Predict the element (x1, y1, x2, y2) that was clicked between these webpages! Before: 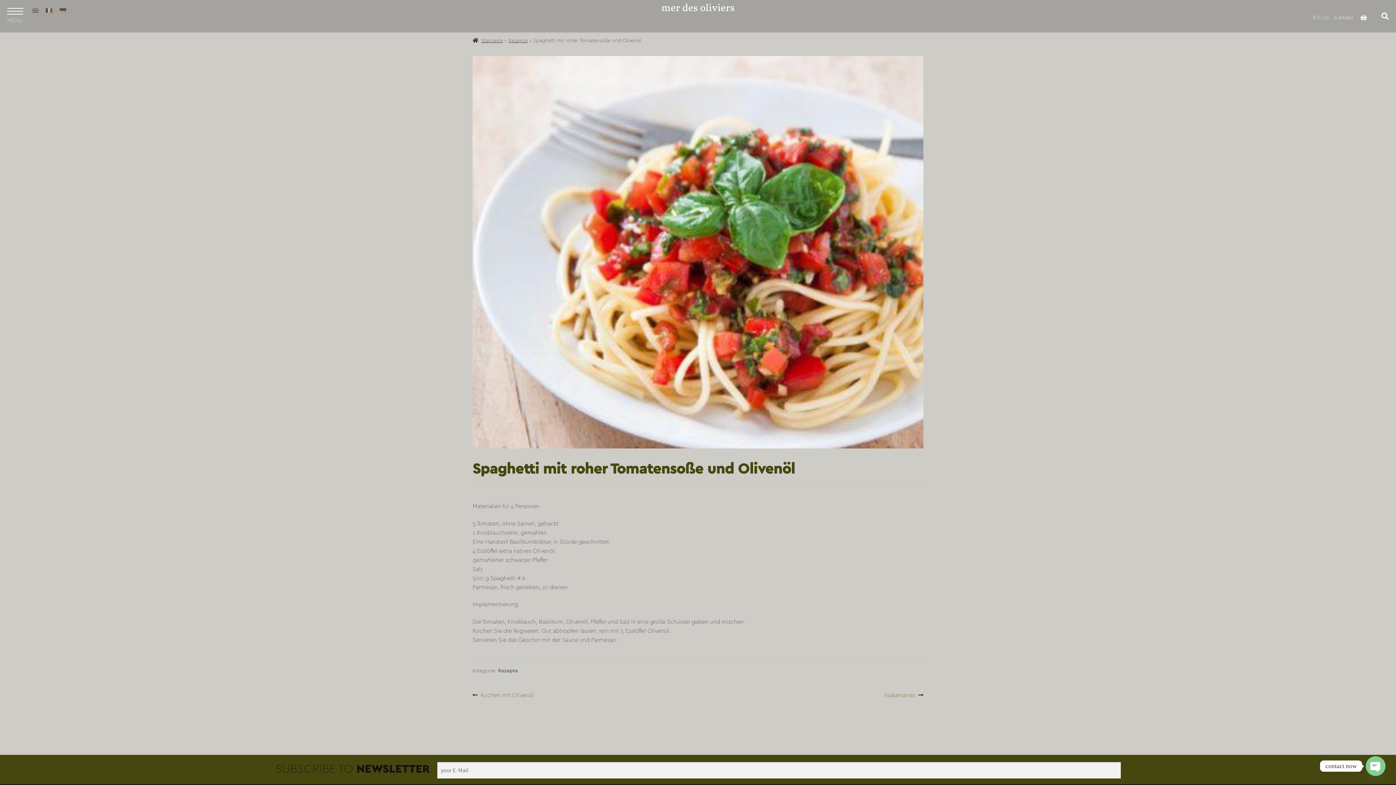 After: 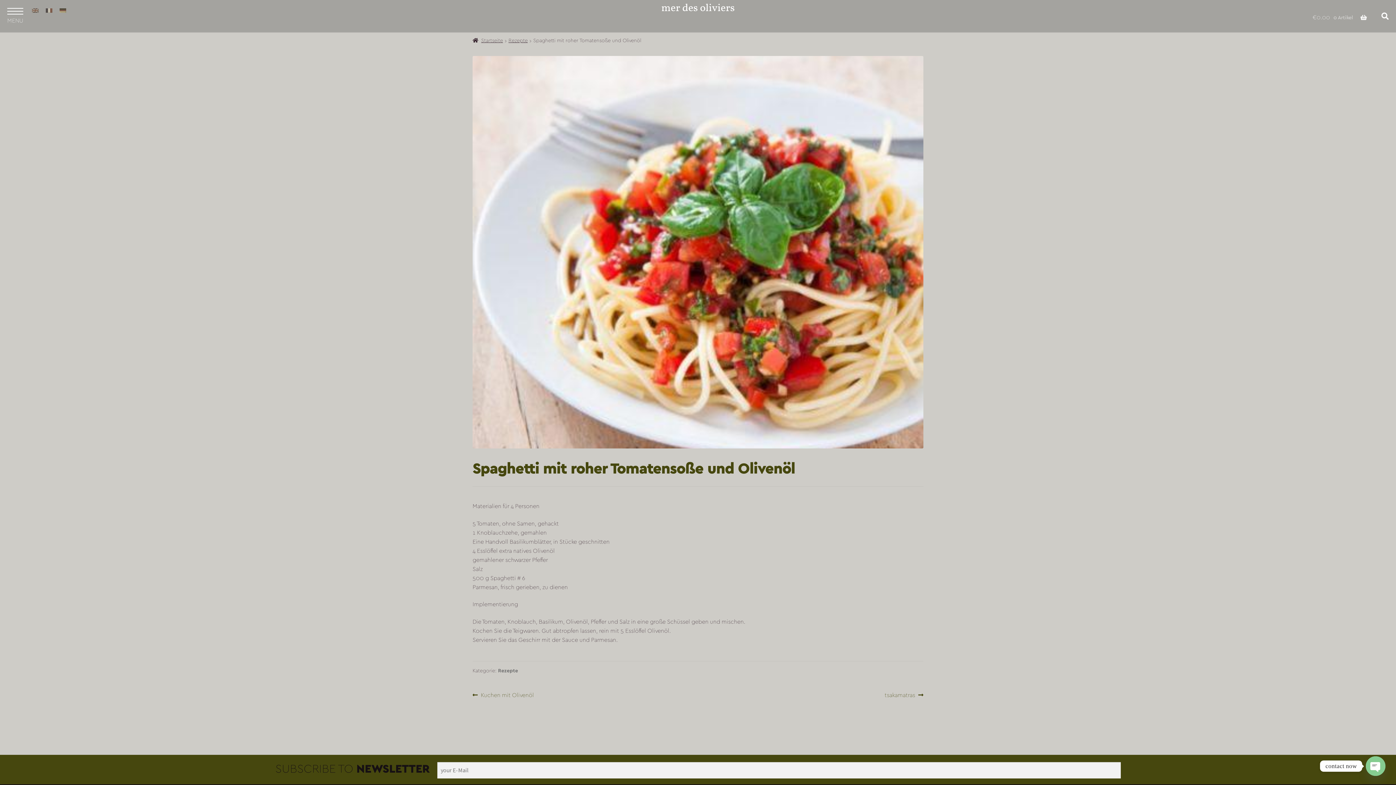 Action: bbox: (56, 6, 69, 14)